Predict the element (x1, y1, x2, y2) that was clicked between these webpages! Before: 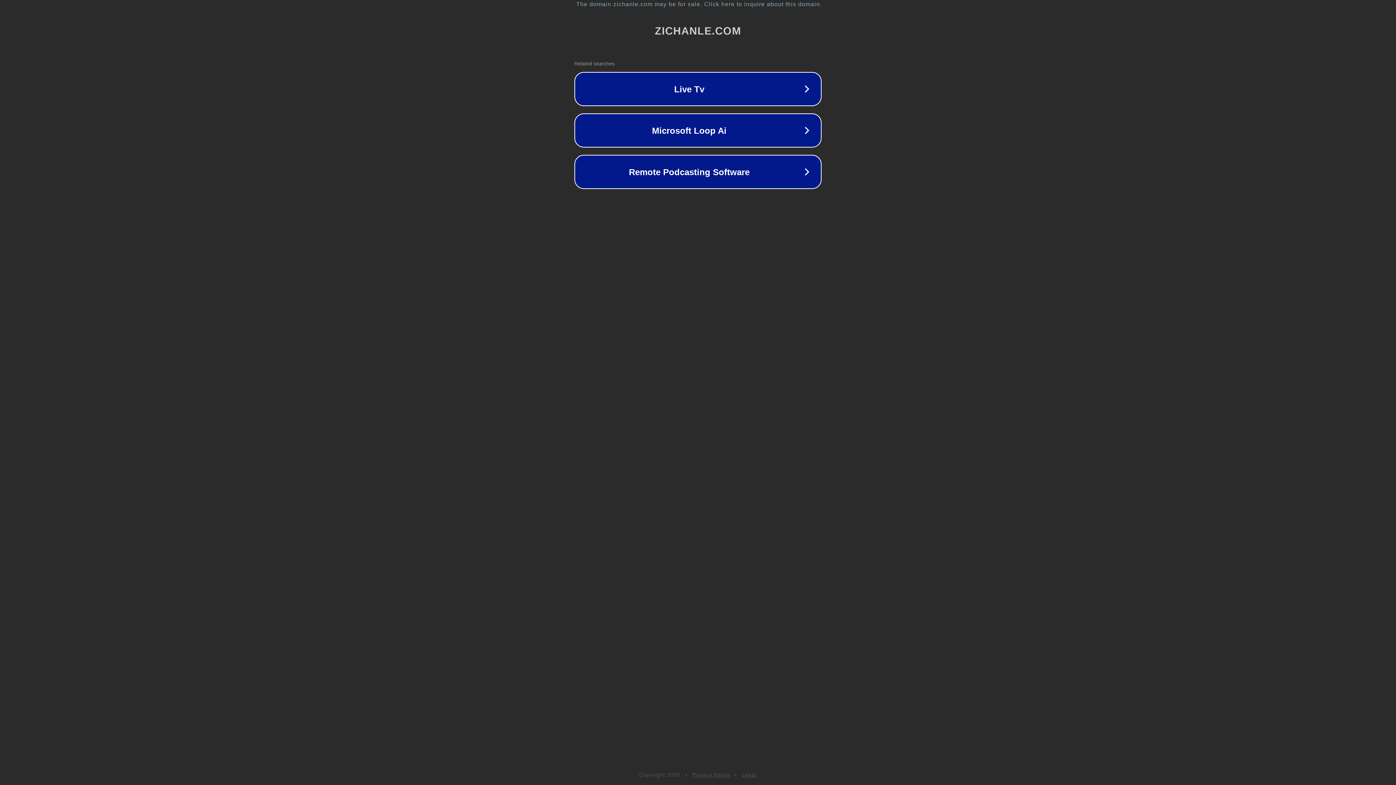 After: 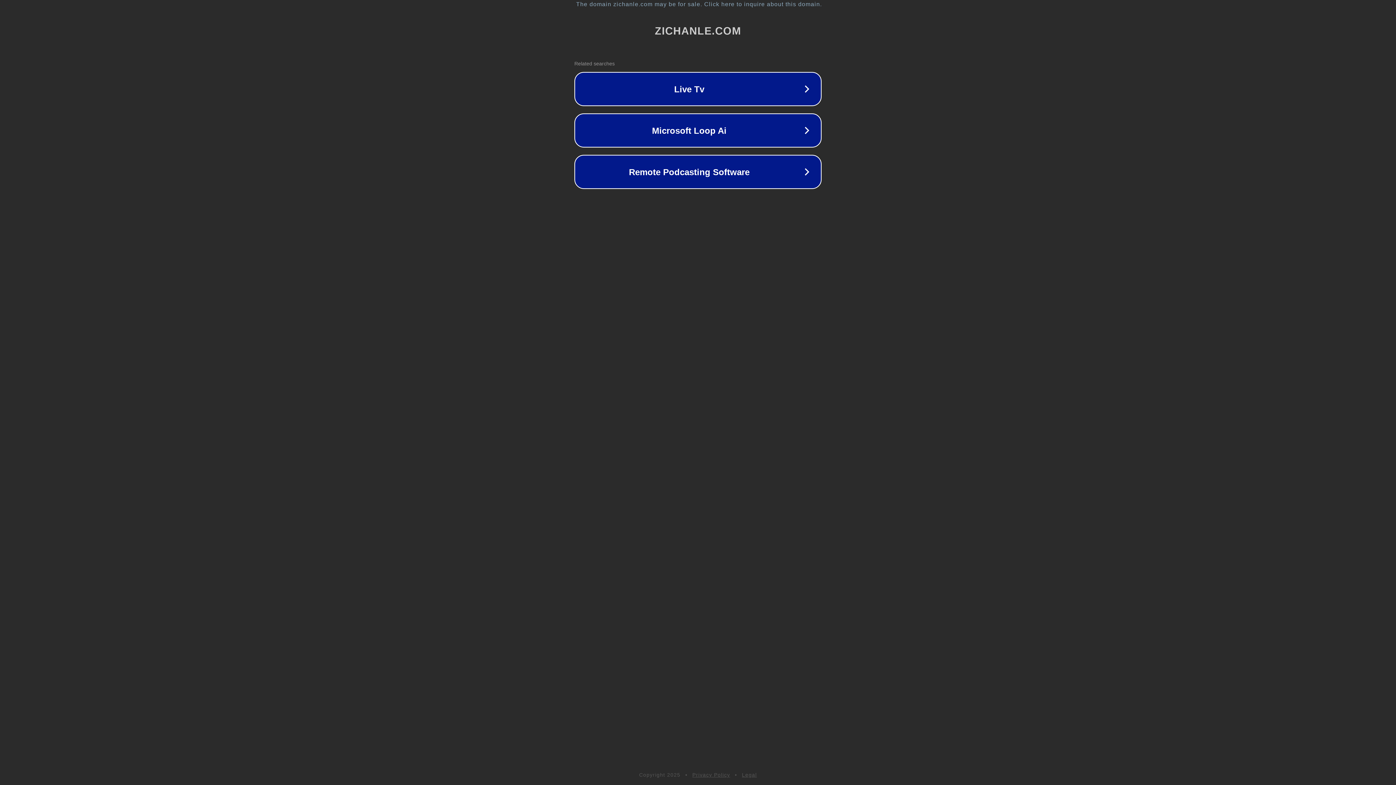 Action: bbox: (692, 772, 730, 778) label: Privacy Policy